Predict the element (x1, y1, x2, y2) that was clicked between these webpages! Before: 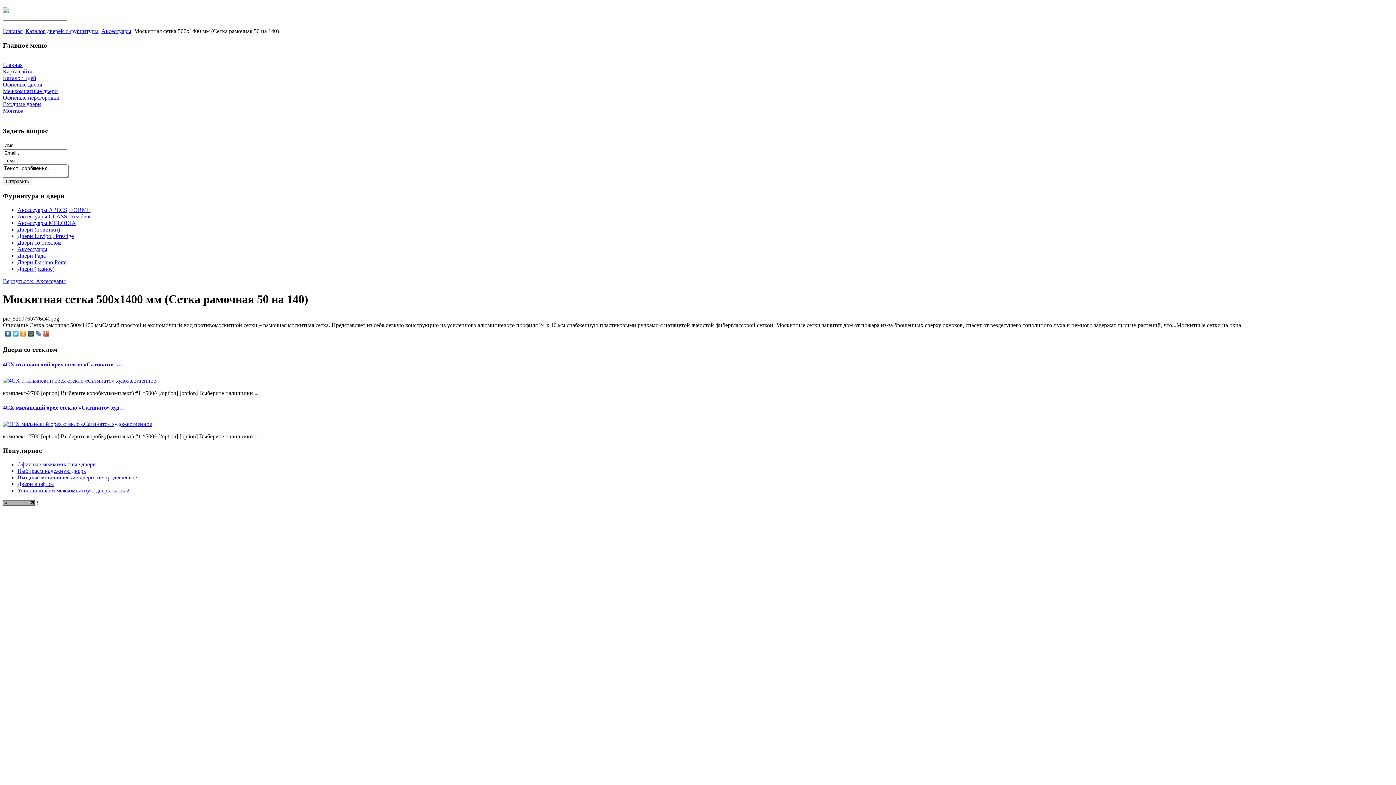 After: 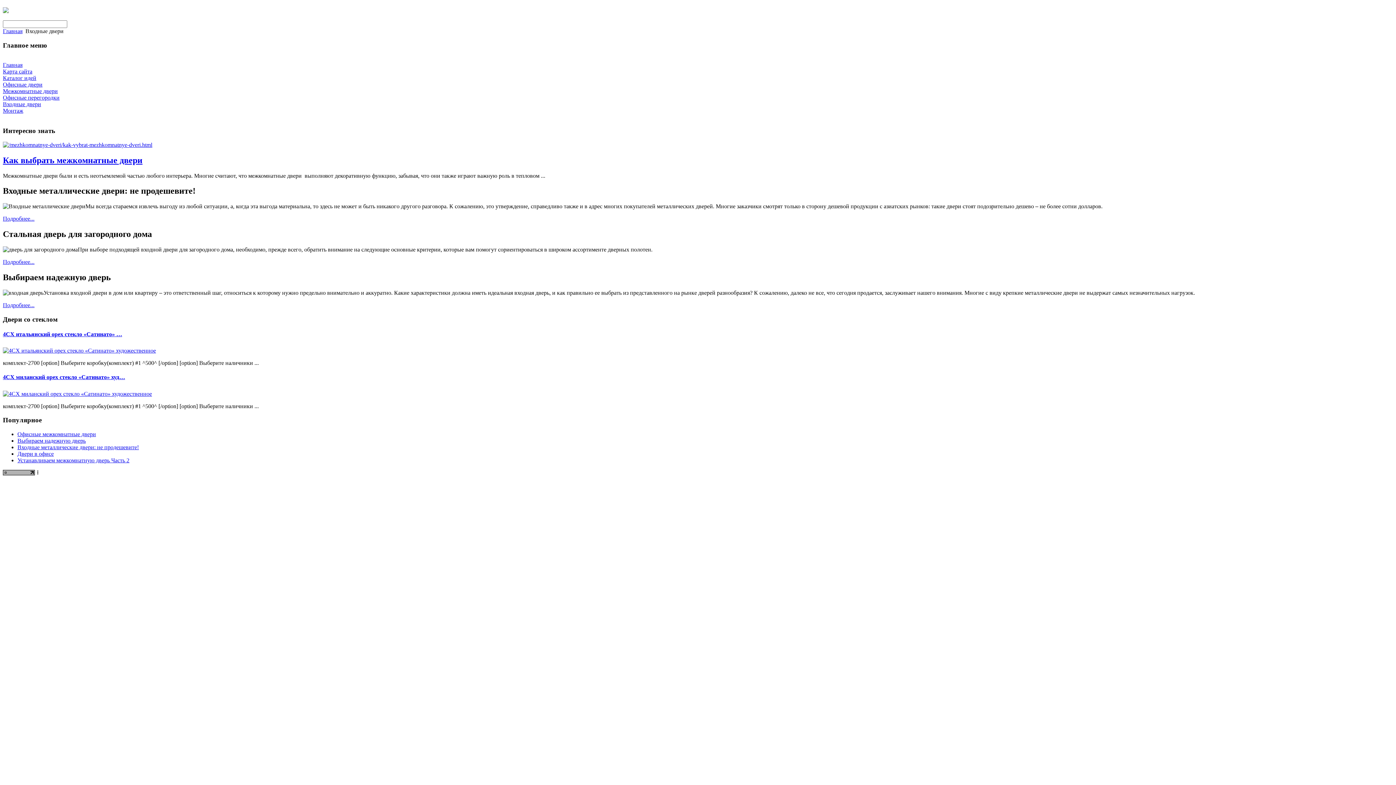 Action: label: Входные двери bbox: (2, 101, 41, 107)